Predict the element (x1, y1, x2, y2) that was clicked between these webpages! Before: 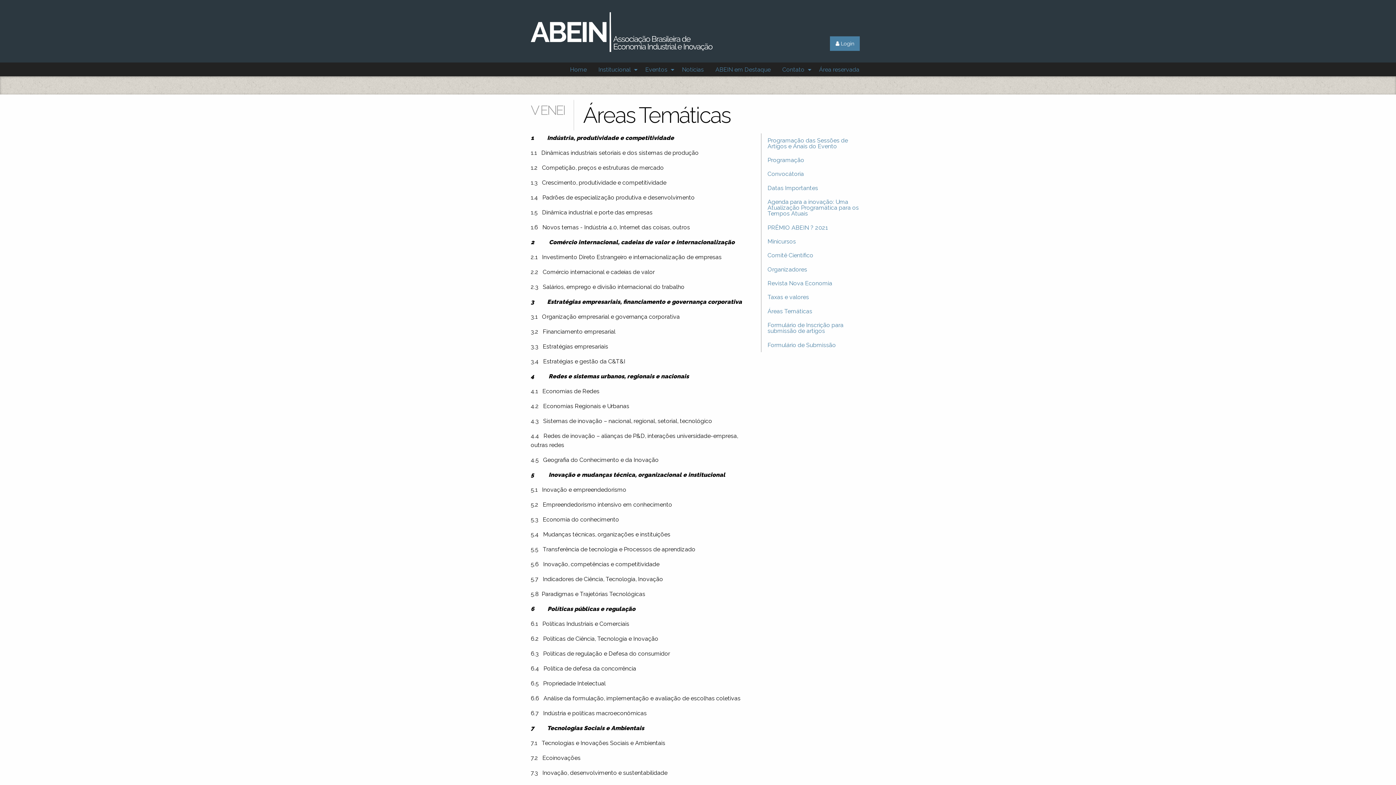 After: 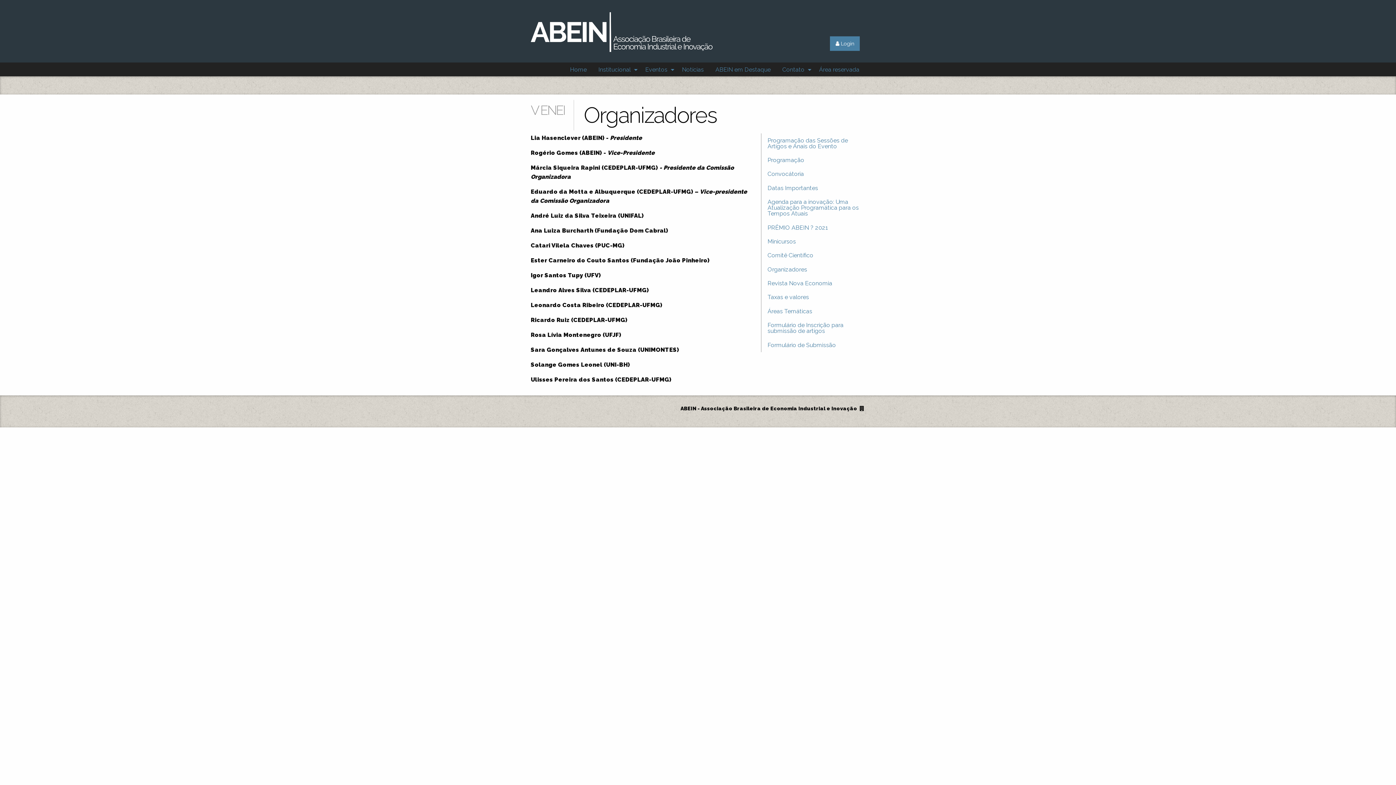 Action: label: Organizadores bbox: (761, 262, 865, 276)